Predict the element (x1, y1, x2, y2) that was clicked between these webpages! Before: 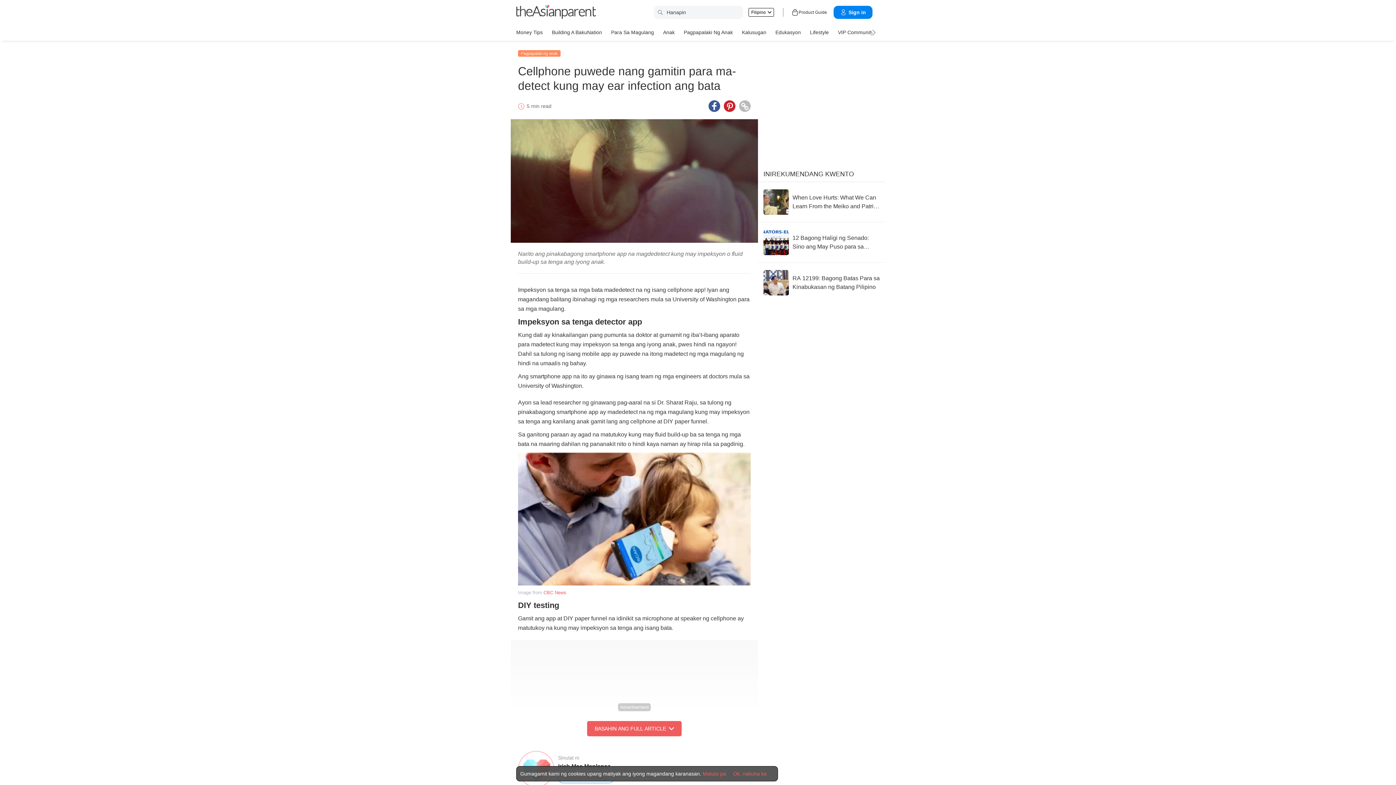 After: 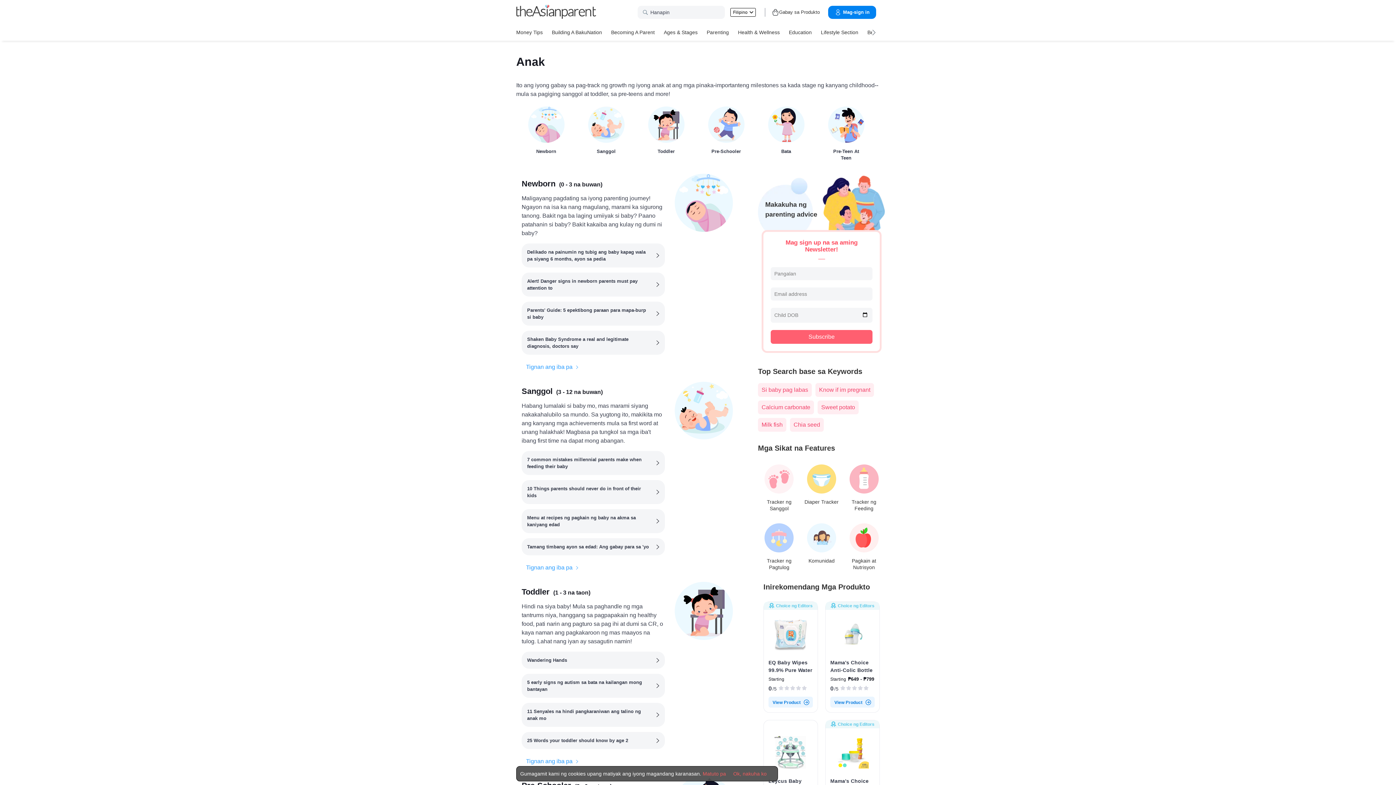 Action: label: Anak bbox: (663, 26, 674, 37)